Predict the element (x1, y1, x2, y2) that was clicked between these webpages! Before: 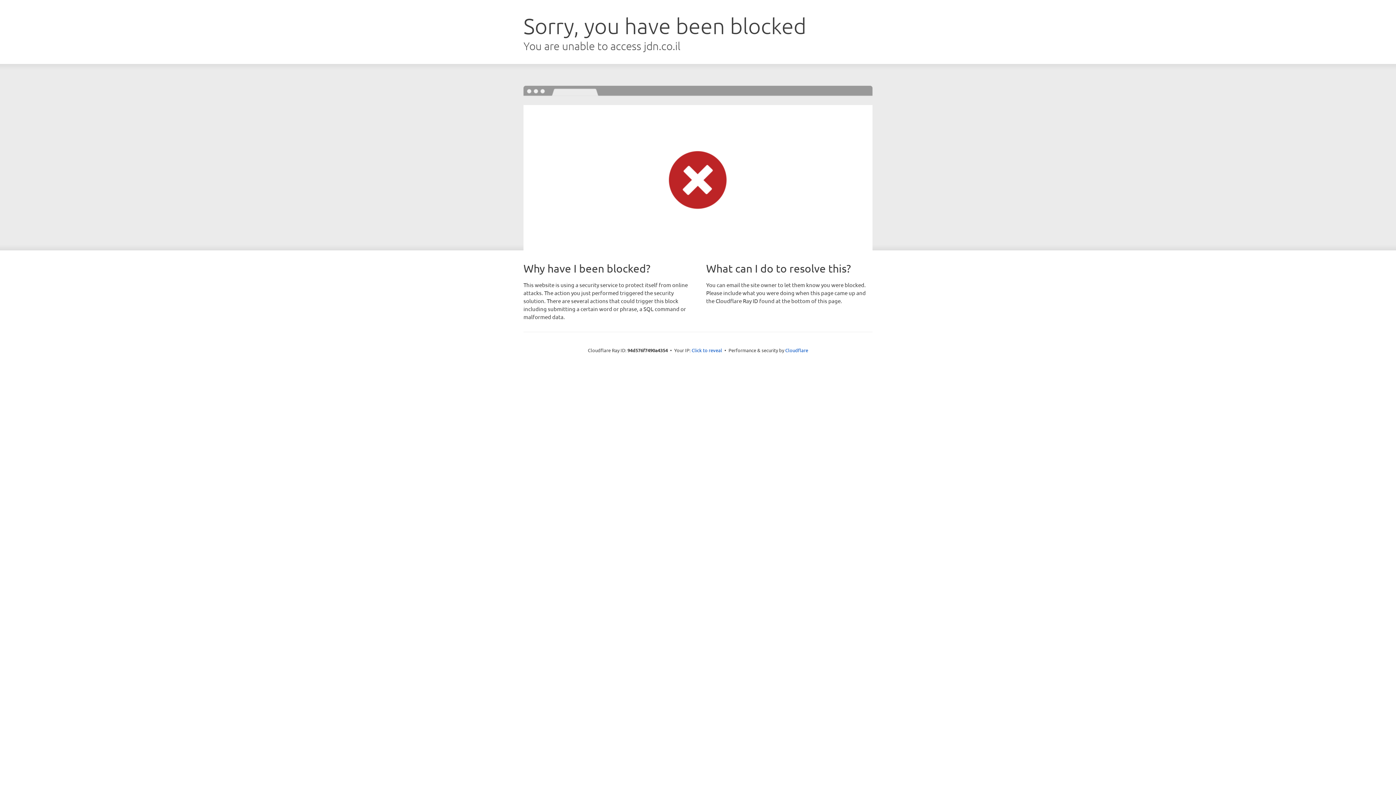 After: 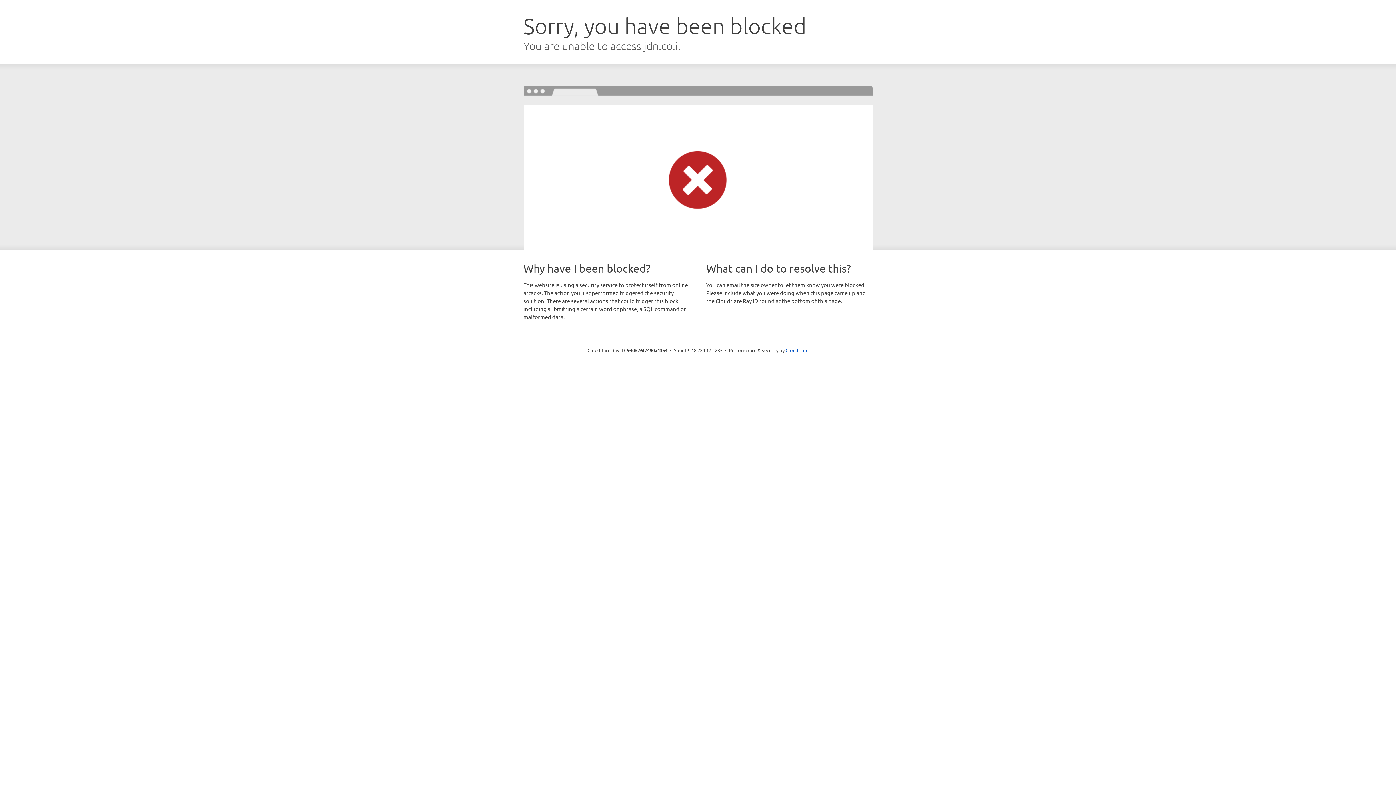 Action: bbox: (691, 346, 722, 353) label: Click to reveal